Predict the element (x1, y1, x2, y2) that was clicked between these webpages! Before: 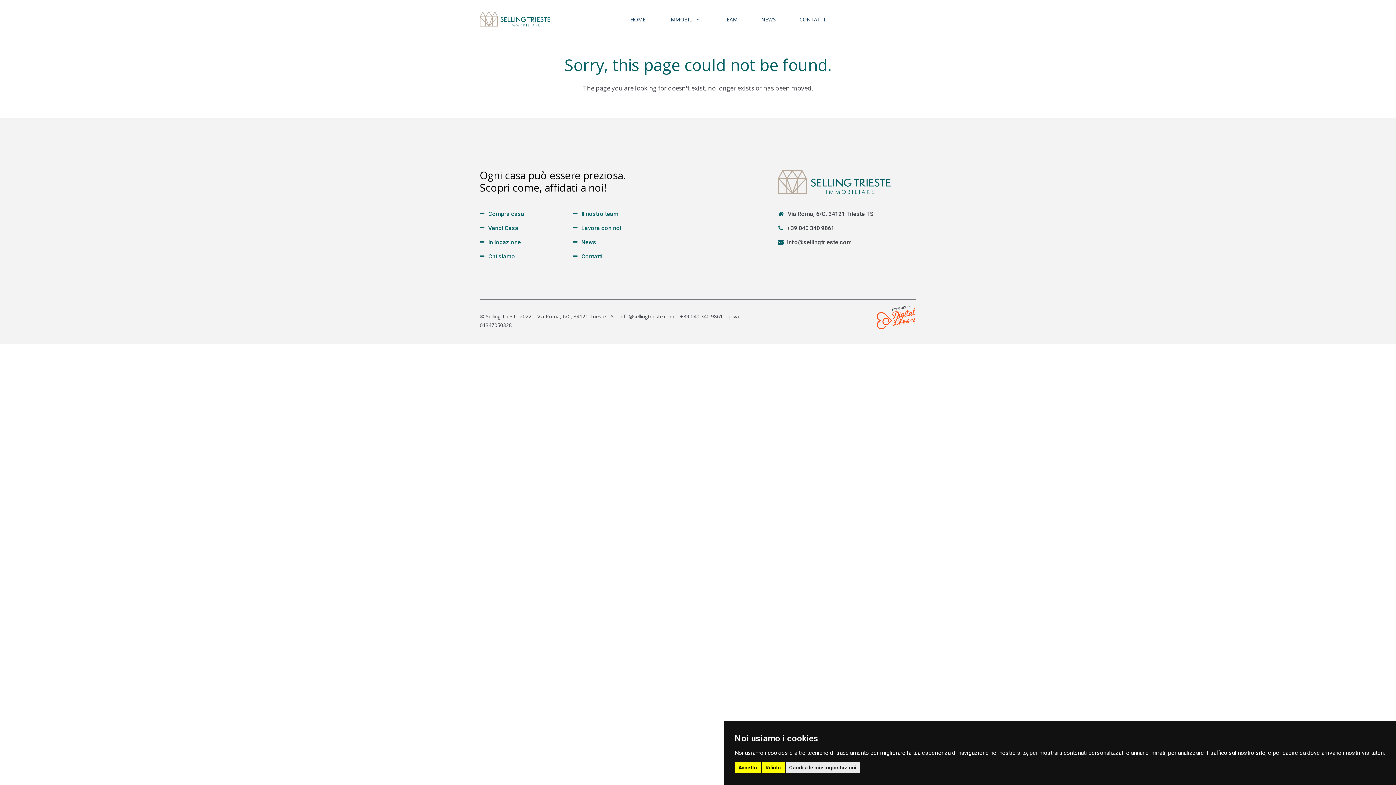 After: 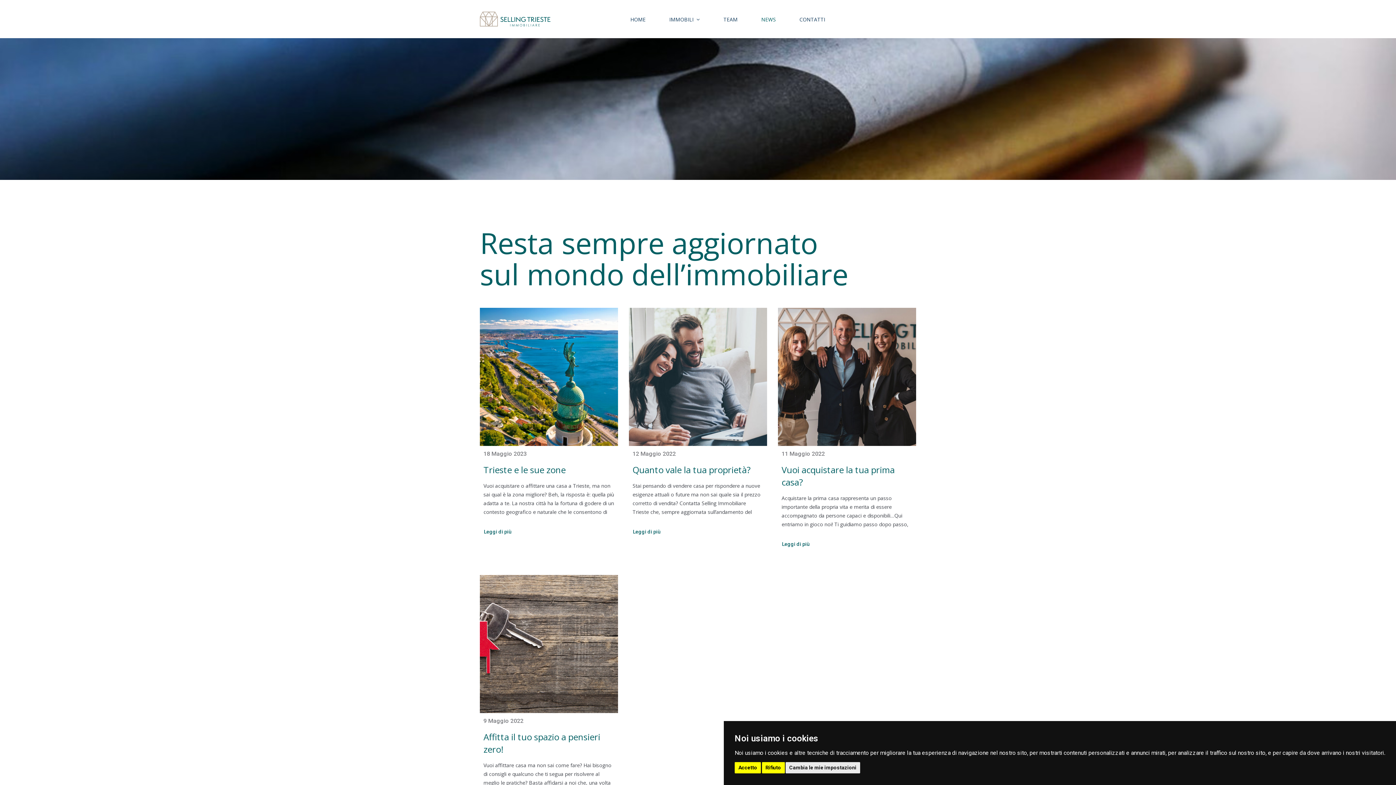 Action: bbox: (756, 10, 781, 28) label: NEWS